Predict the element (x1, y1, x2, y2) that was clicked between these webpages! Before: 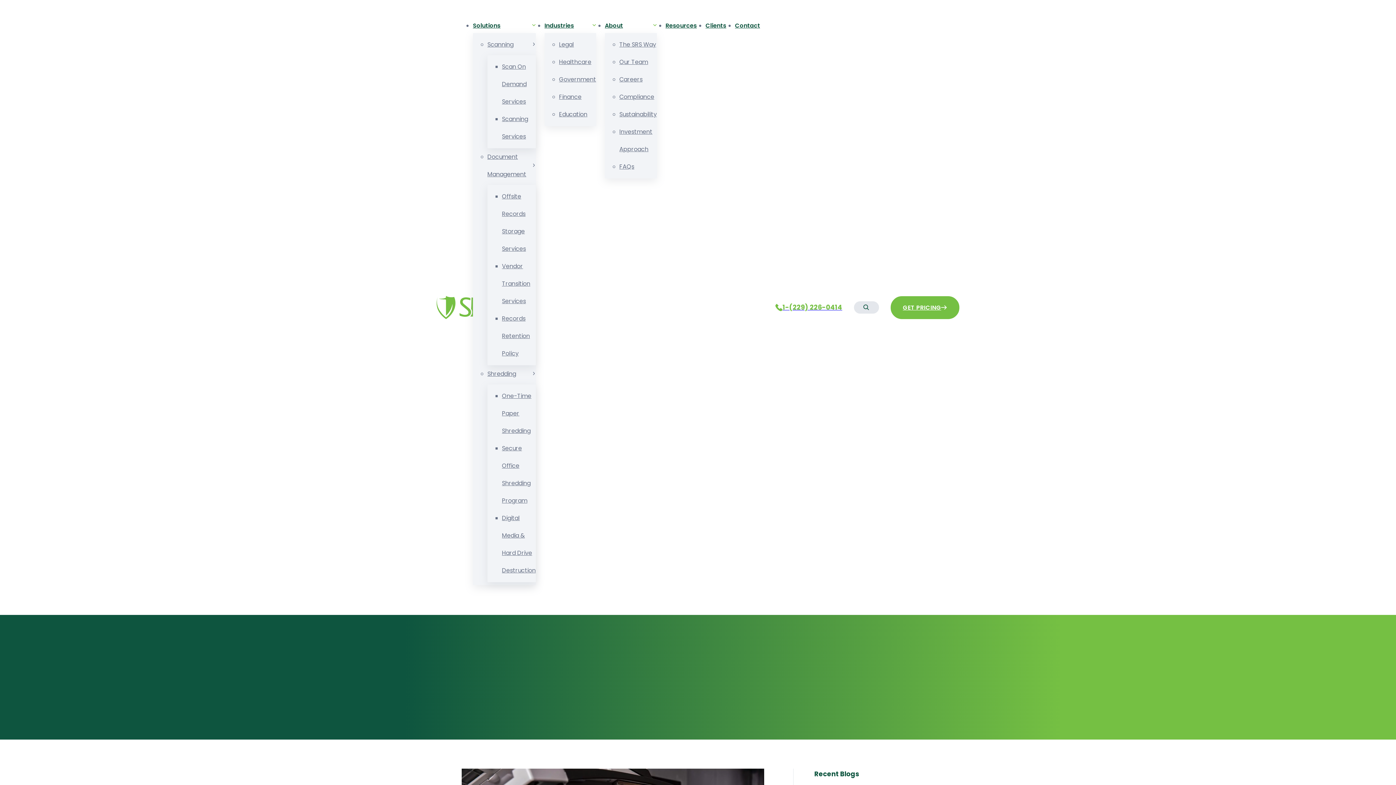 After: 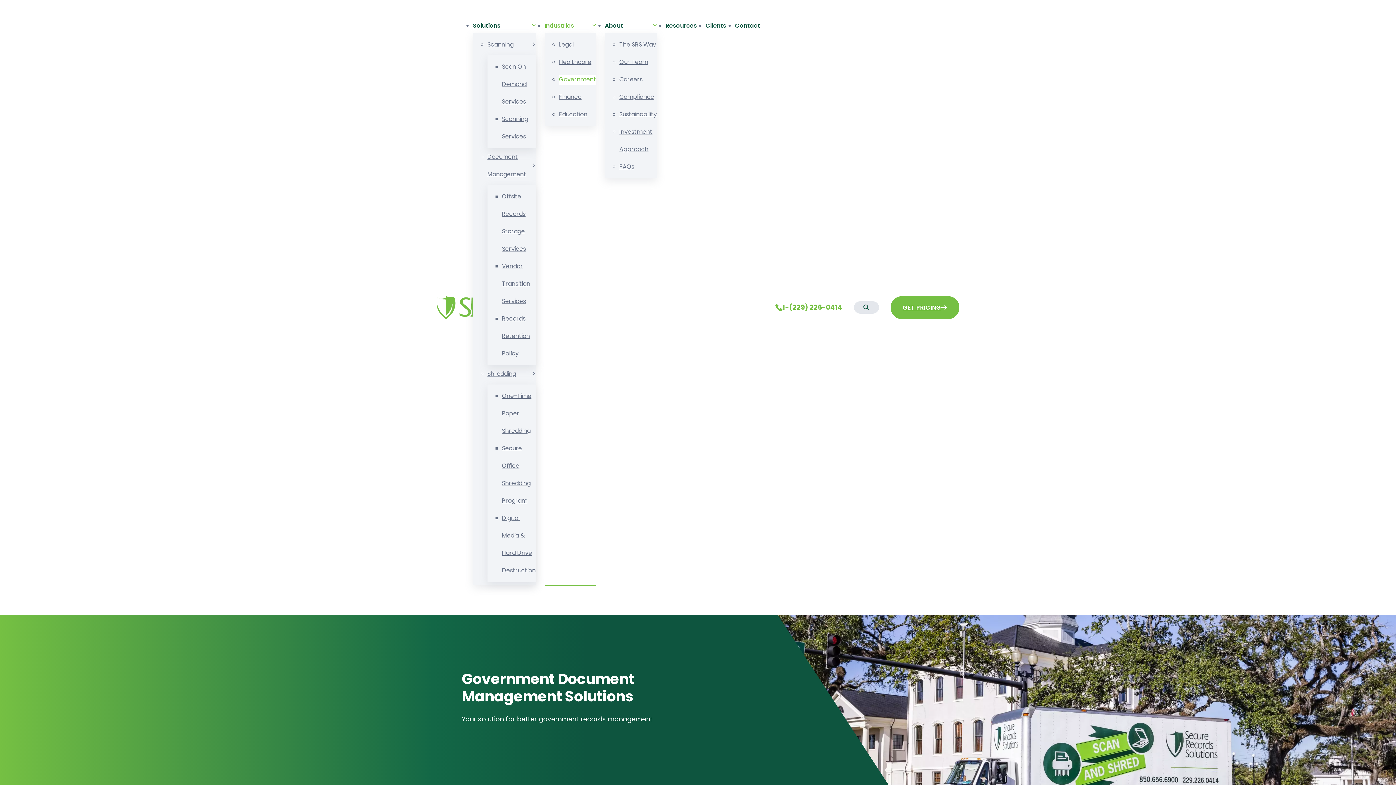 Action: bbox: (559, 75, 596, 85) label: Government